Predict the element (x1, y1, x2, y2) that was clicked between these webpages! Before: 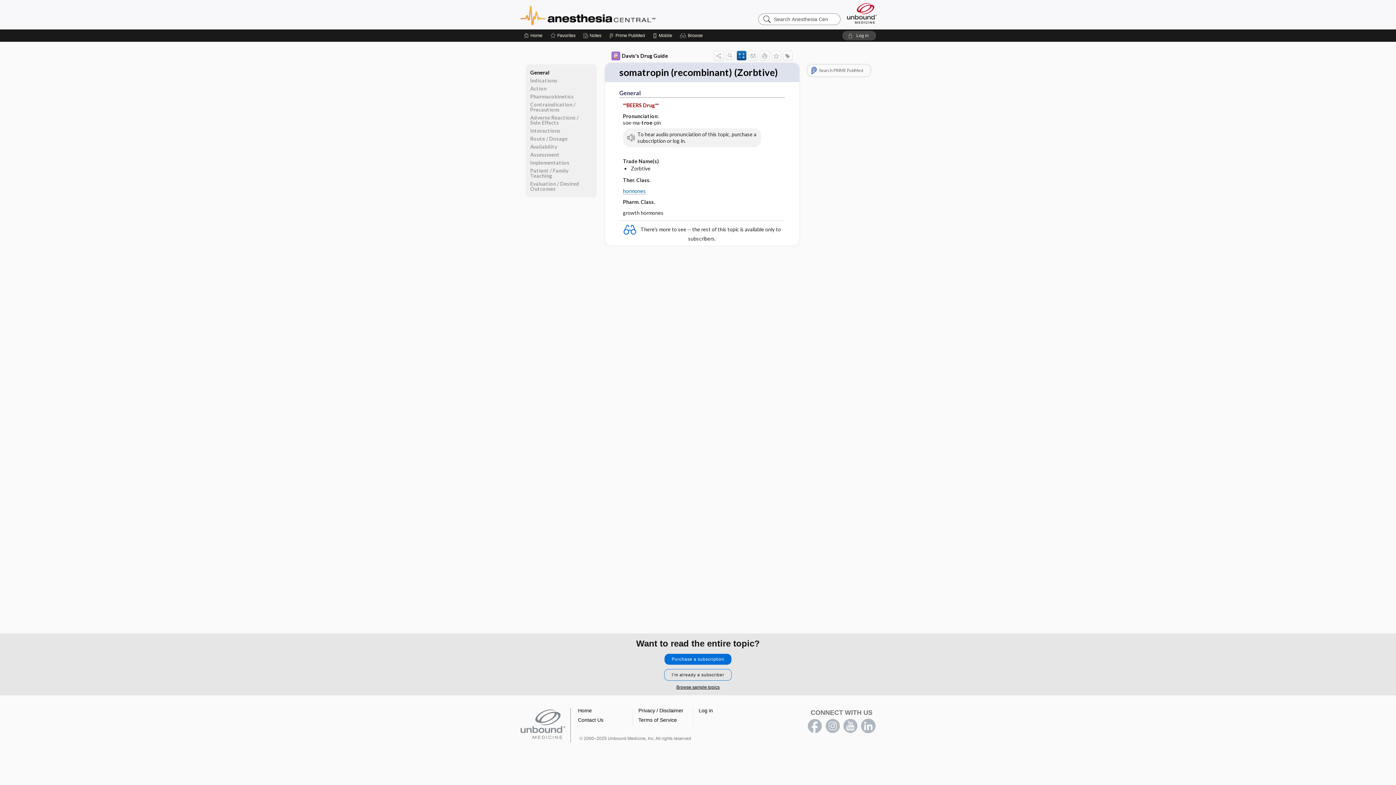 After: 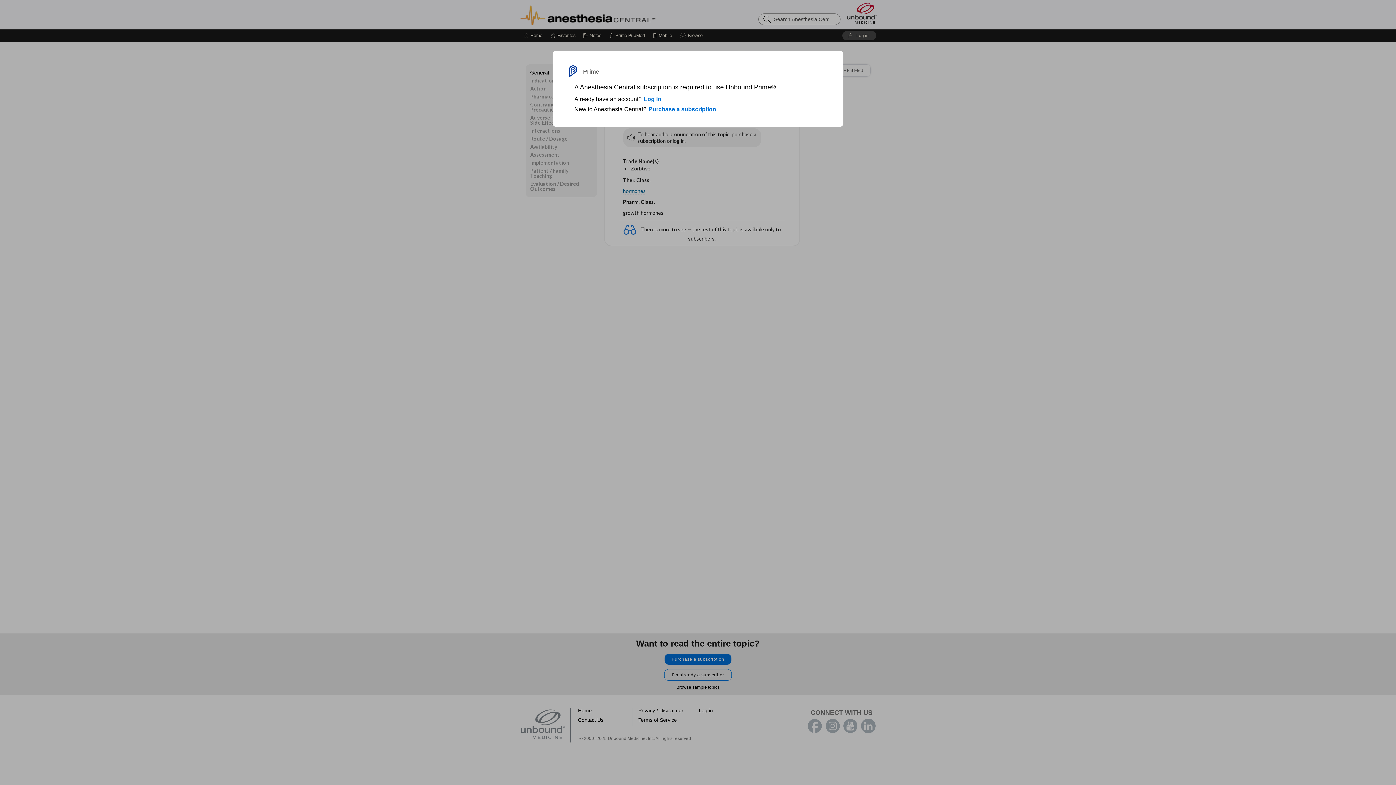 Action: label: Search PRIME PubMed bbox: (807, 64, 870, 76)